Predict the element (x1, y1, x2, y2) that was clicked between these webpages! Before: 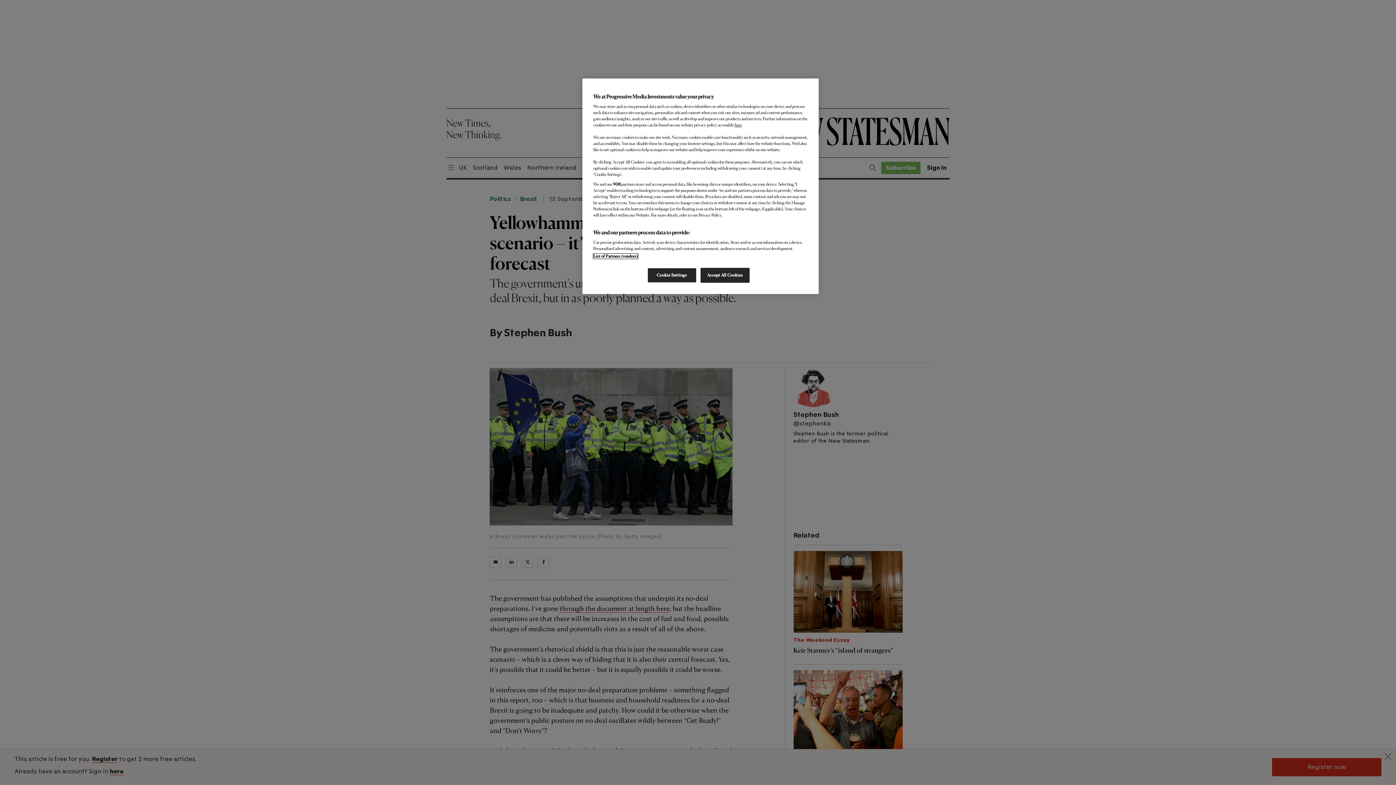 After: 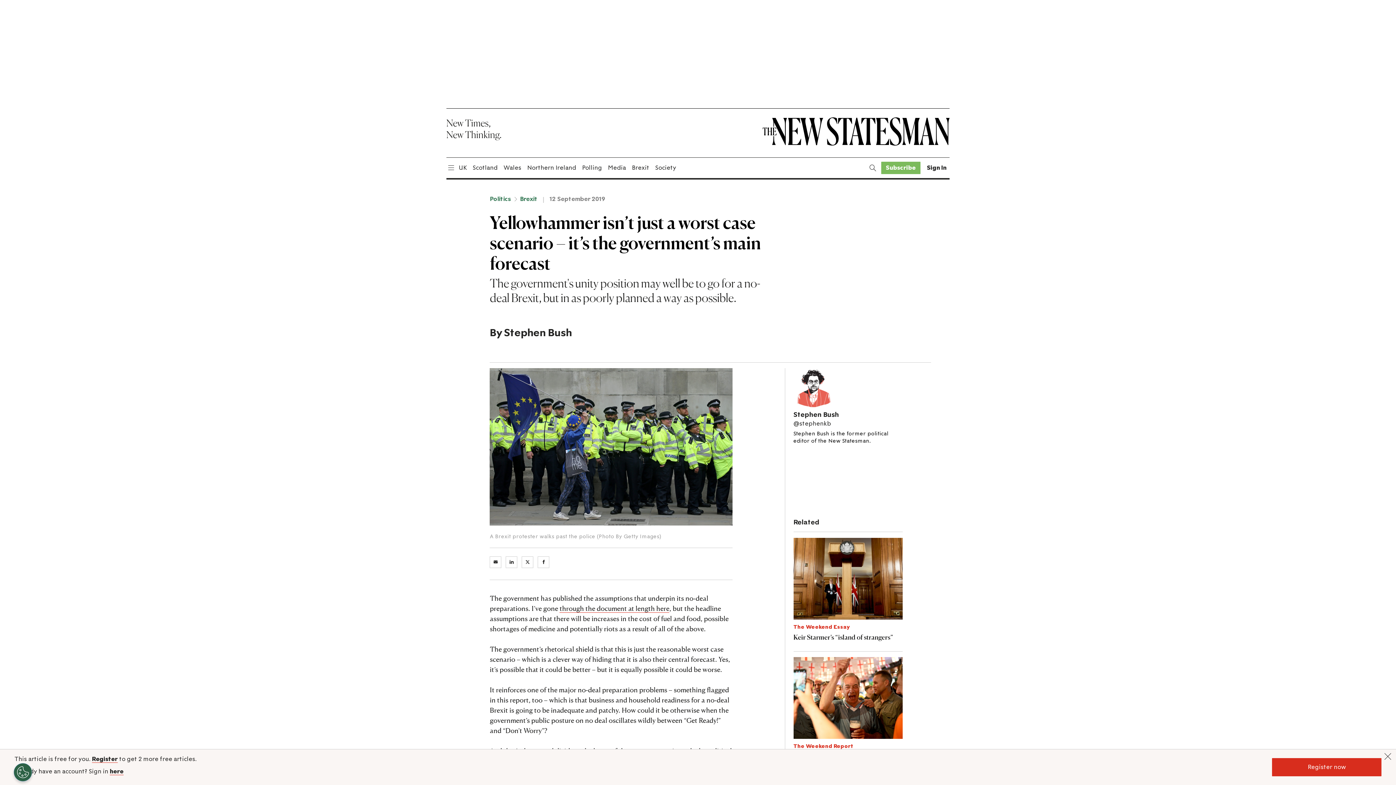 Action: bbox: (700, 268, 749, 282) label: Accept All Cookies